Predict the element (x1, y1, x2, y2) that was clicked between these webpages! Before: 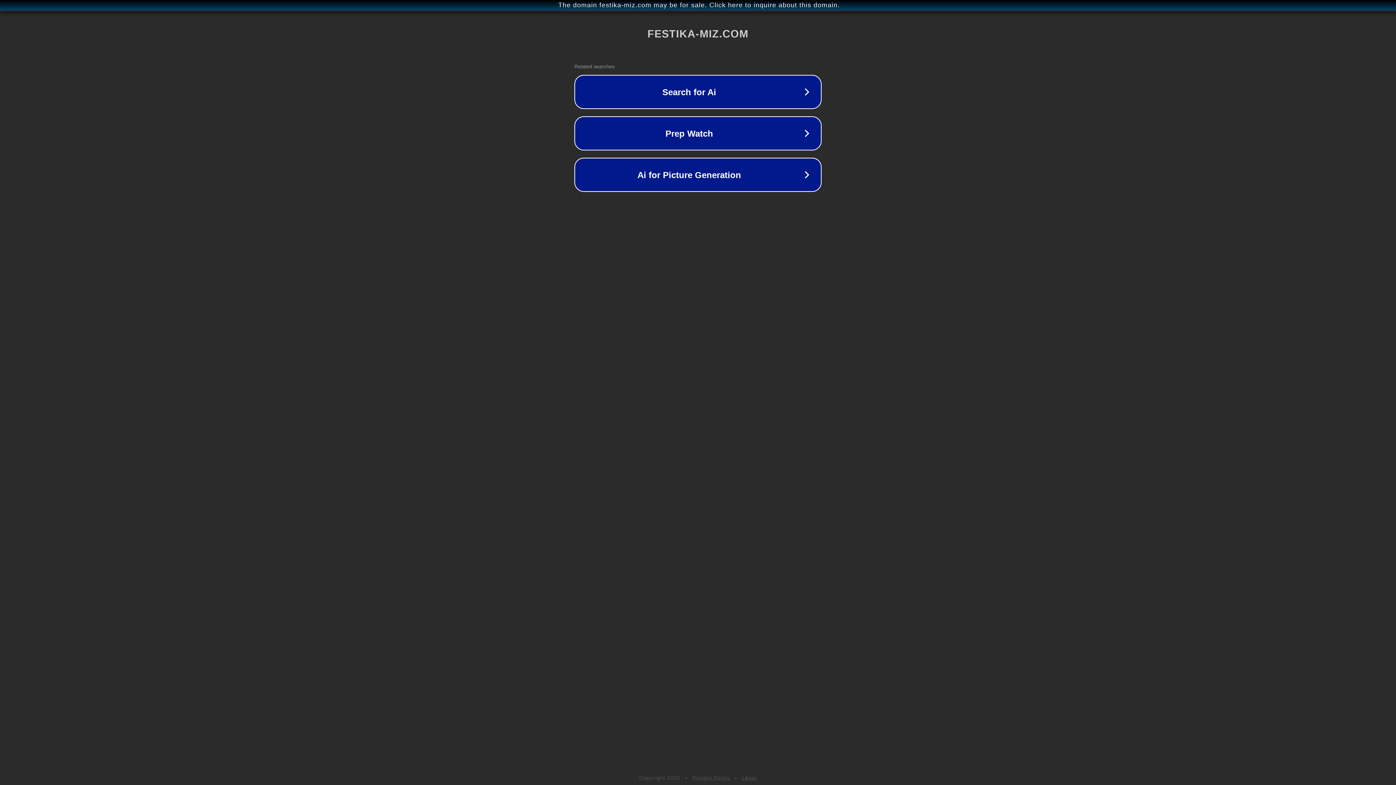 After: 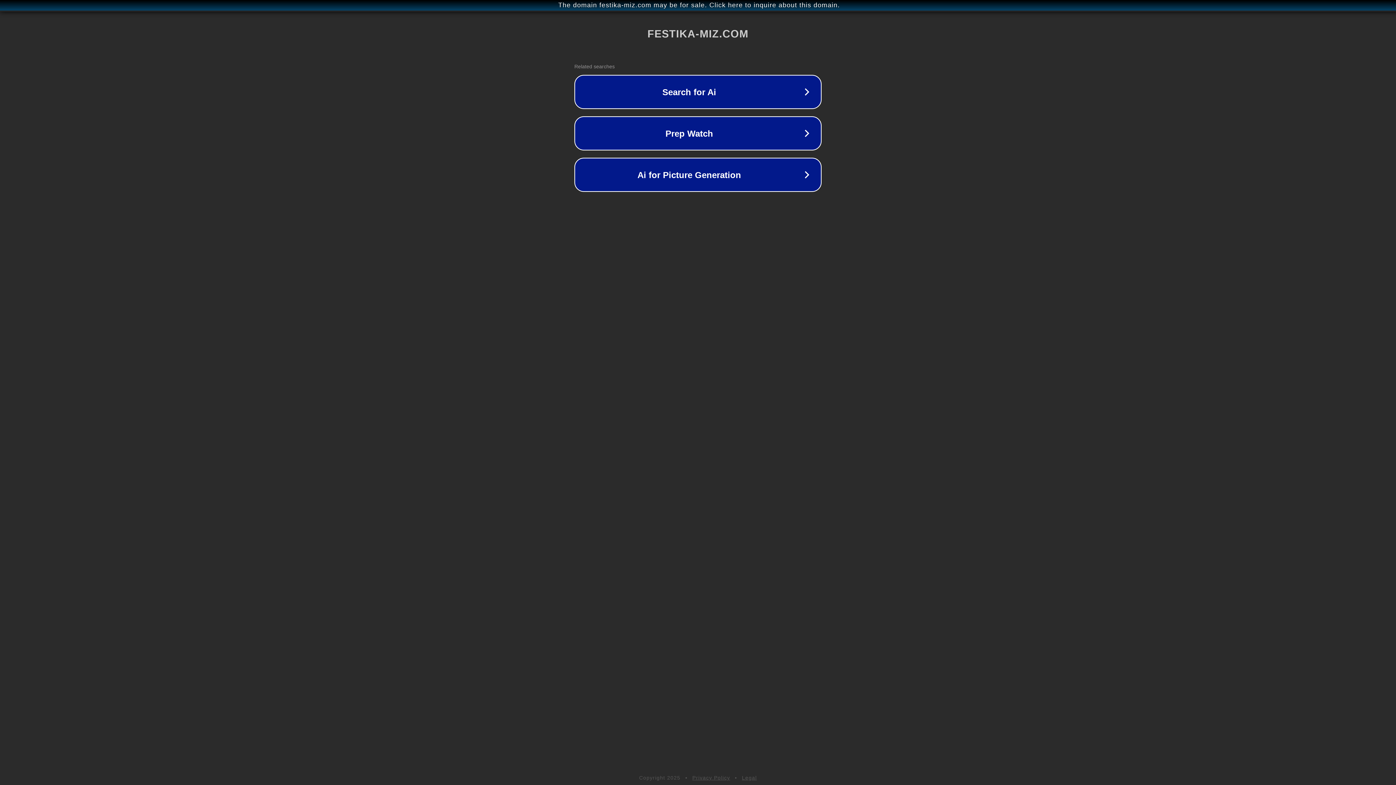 Action: label: Privacy Policy bbox: (692, 775, 730, 781)